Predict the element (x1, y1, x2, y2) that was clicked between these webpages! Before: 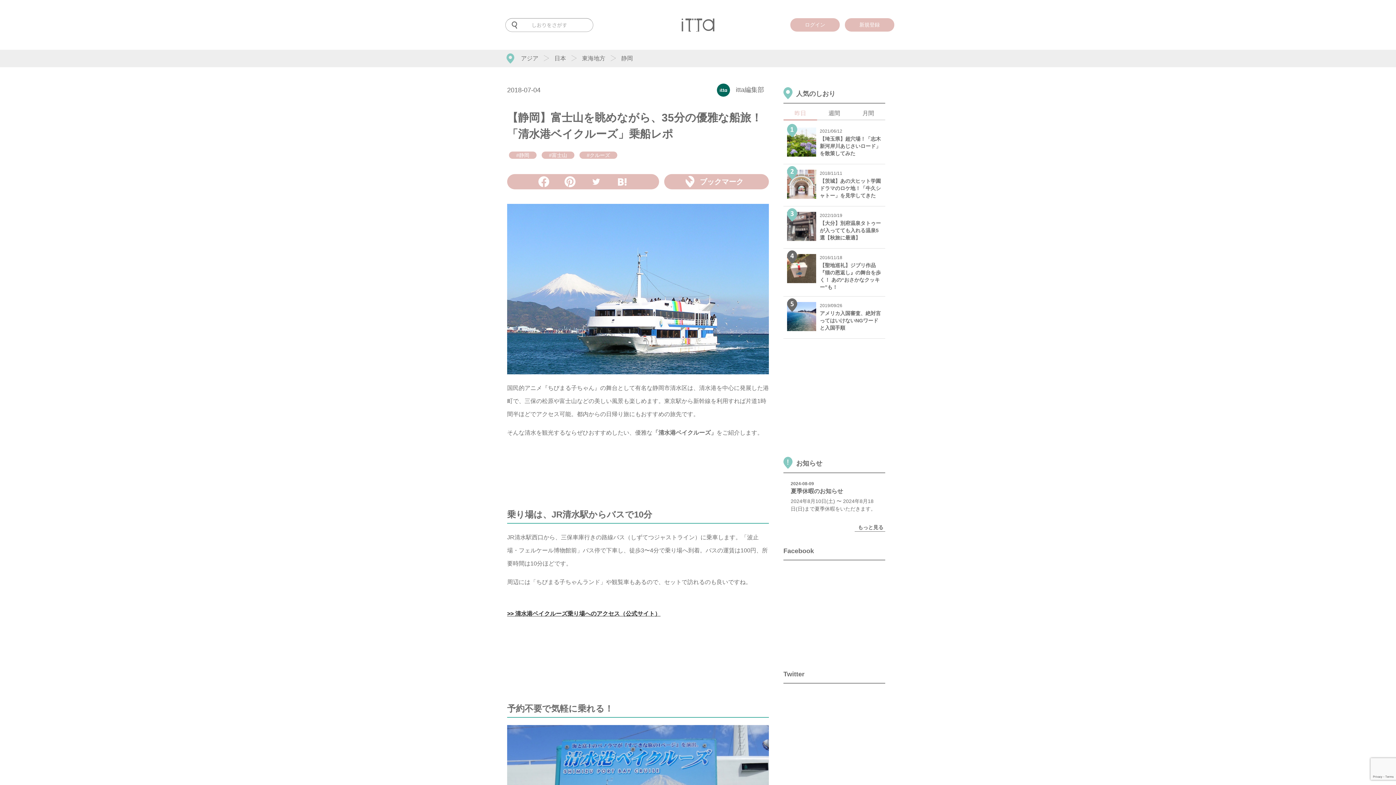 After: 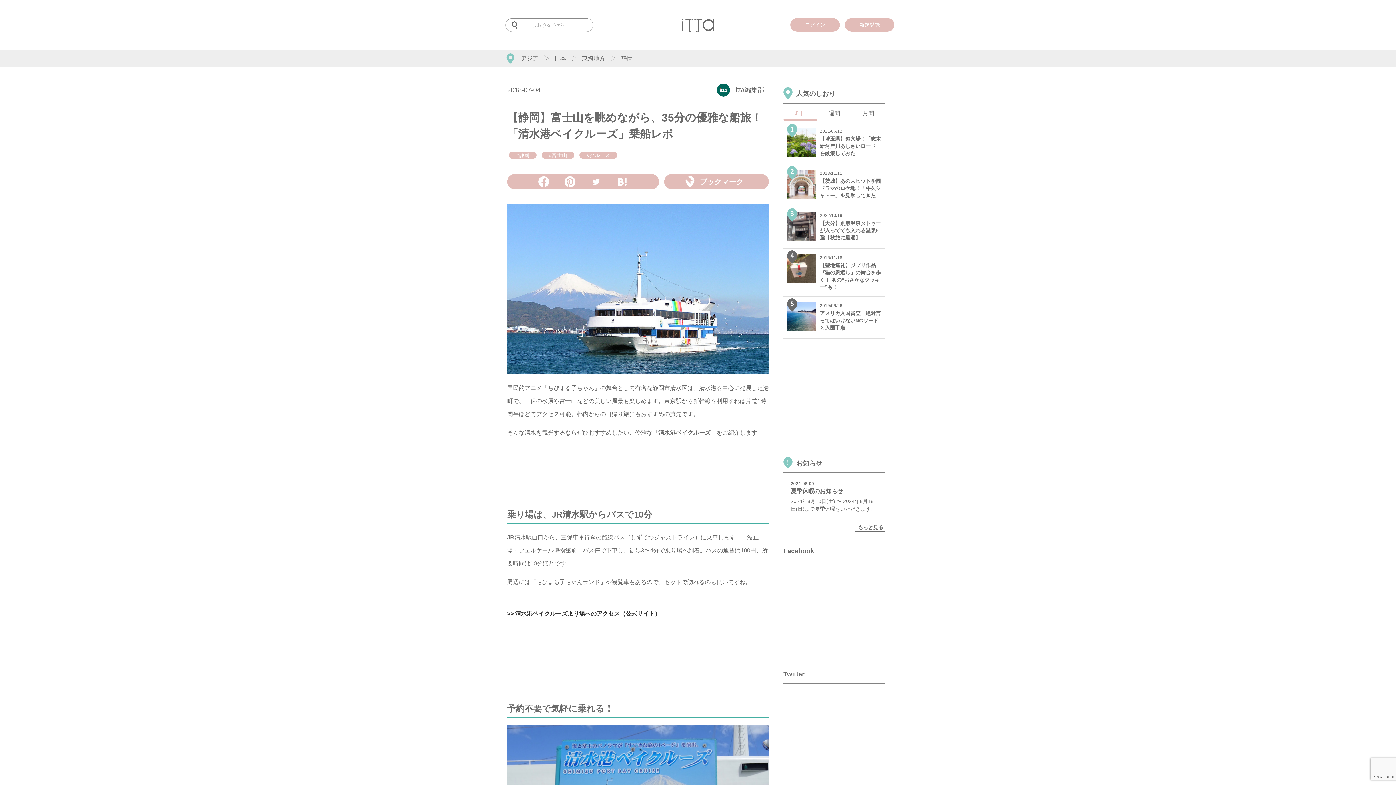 Action: bbox: (609, 174, 635, 189)